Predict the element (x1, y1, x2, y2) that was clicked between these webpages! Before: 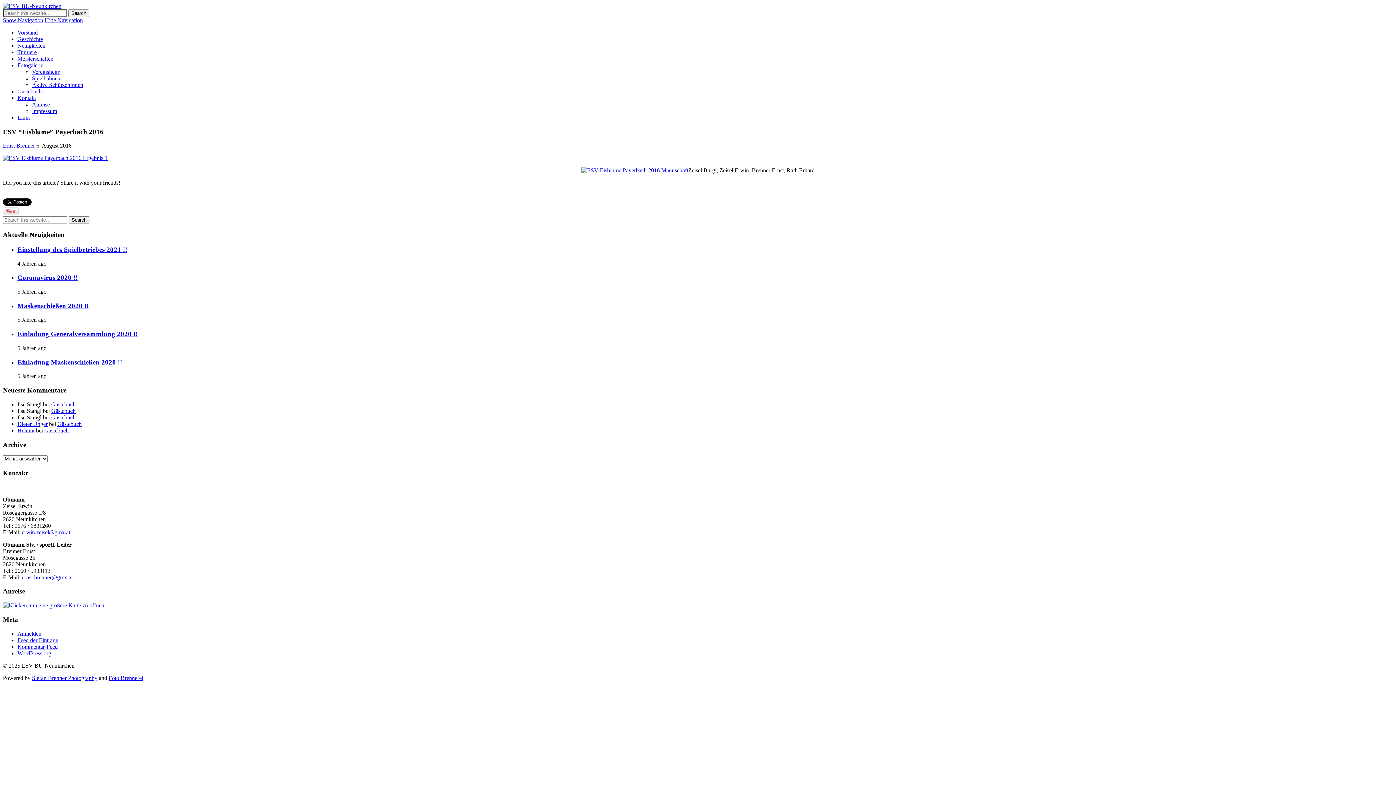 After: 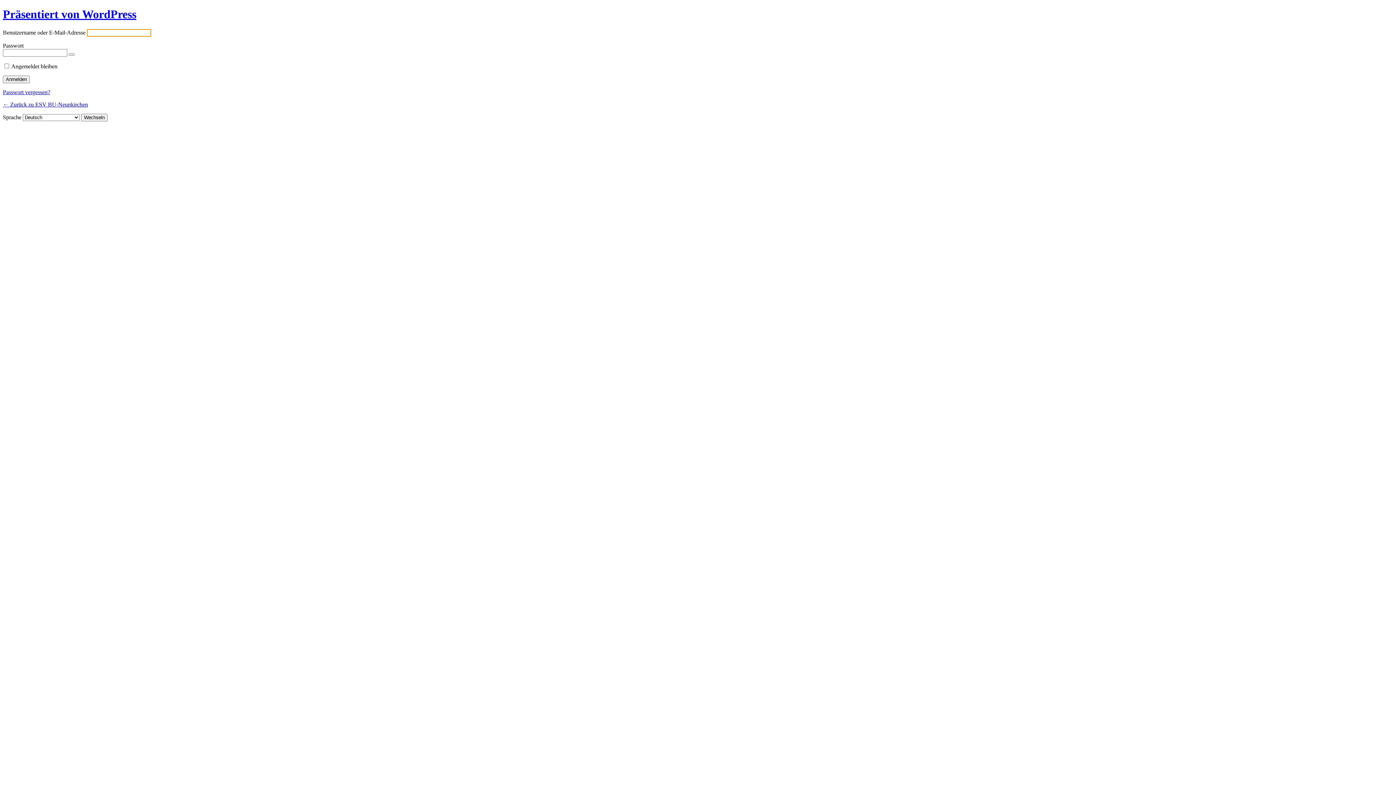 Action: bbox: (17, 630, 41, 636) label: Anmelden